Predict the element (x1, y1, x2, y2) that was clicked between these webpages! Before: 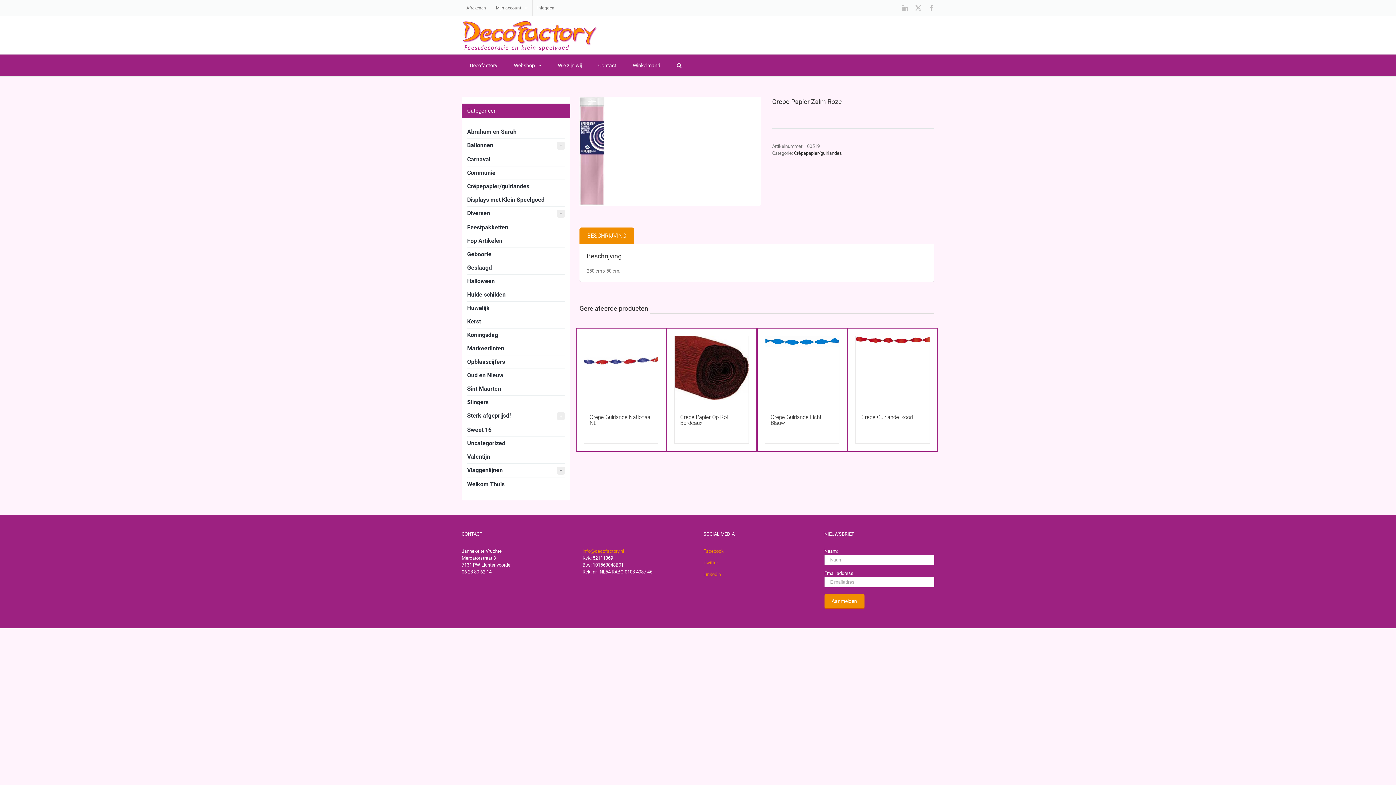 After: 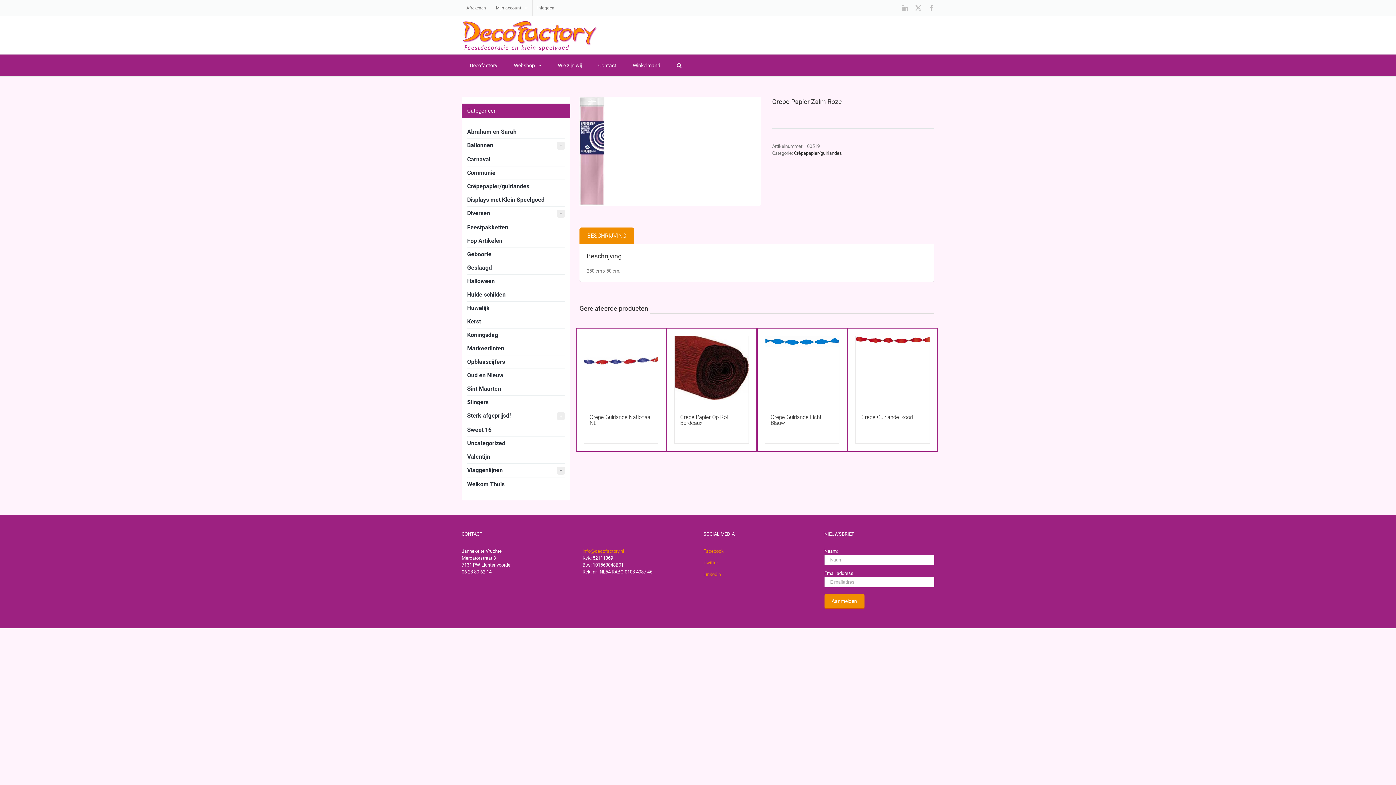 Action: bbox: (703, 548, 724, 554) label: Facebook